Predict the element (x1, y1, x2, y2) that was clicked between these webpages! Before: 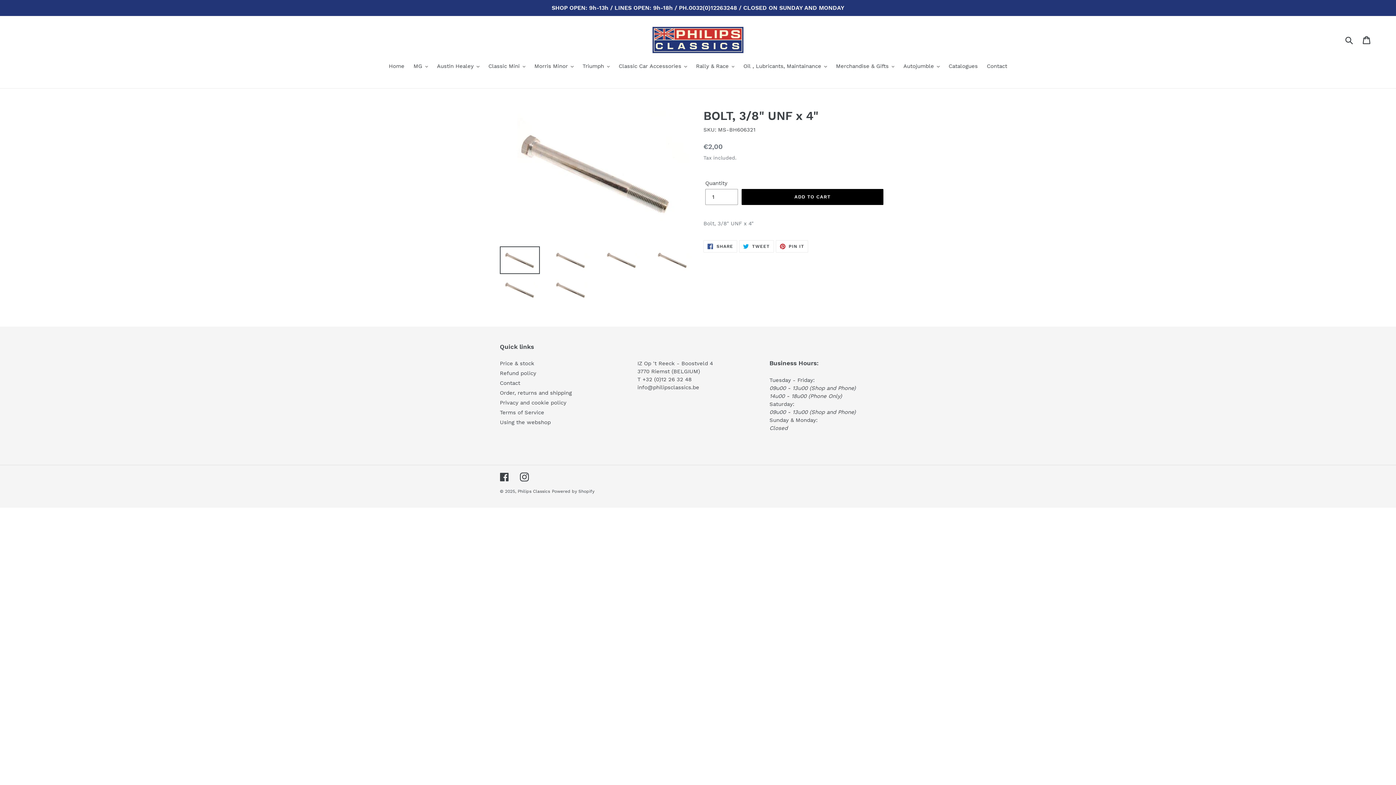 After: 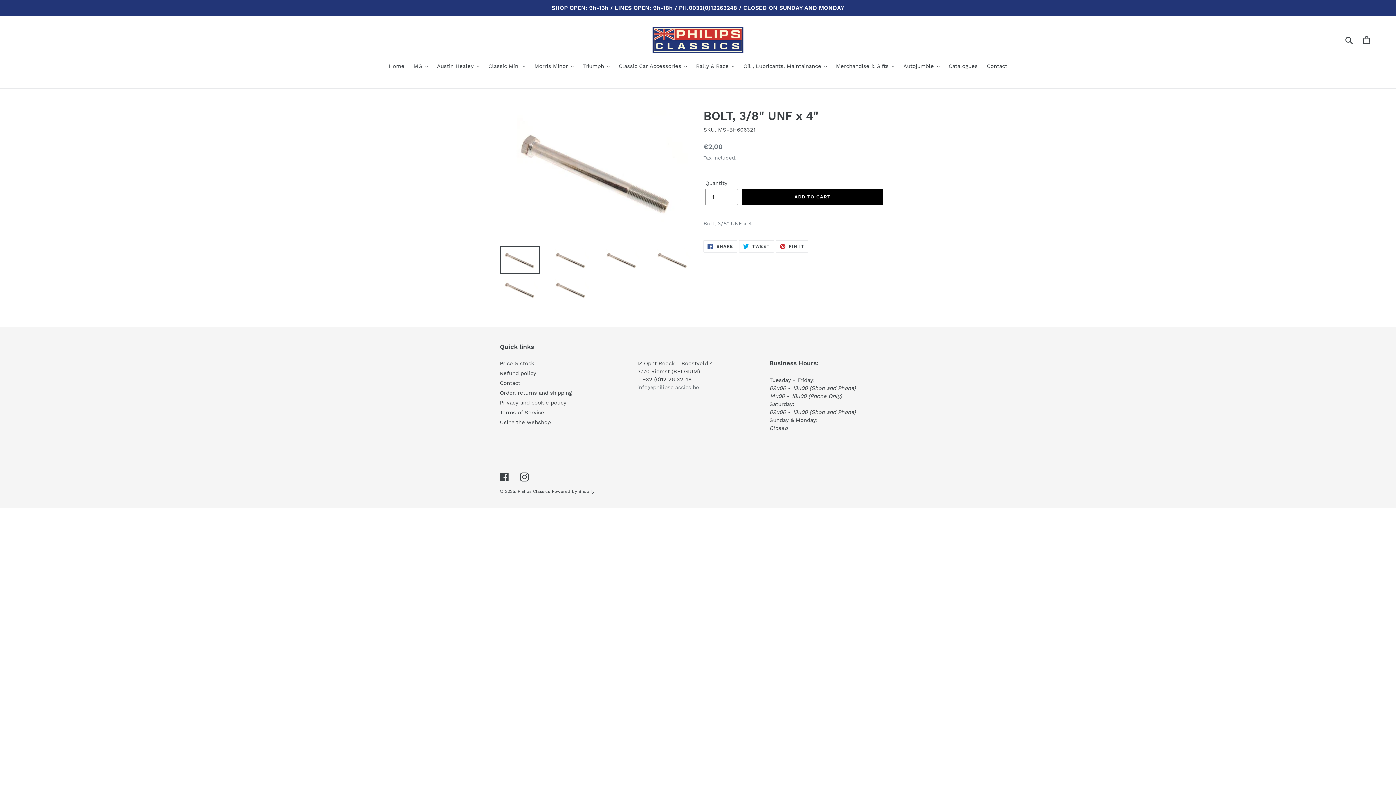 Action: bbox: (637, 384, 699, 390) label: info@philipsclassics.be